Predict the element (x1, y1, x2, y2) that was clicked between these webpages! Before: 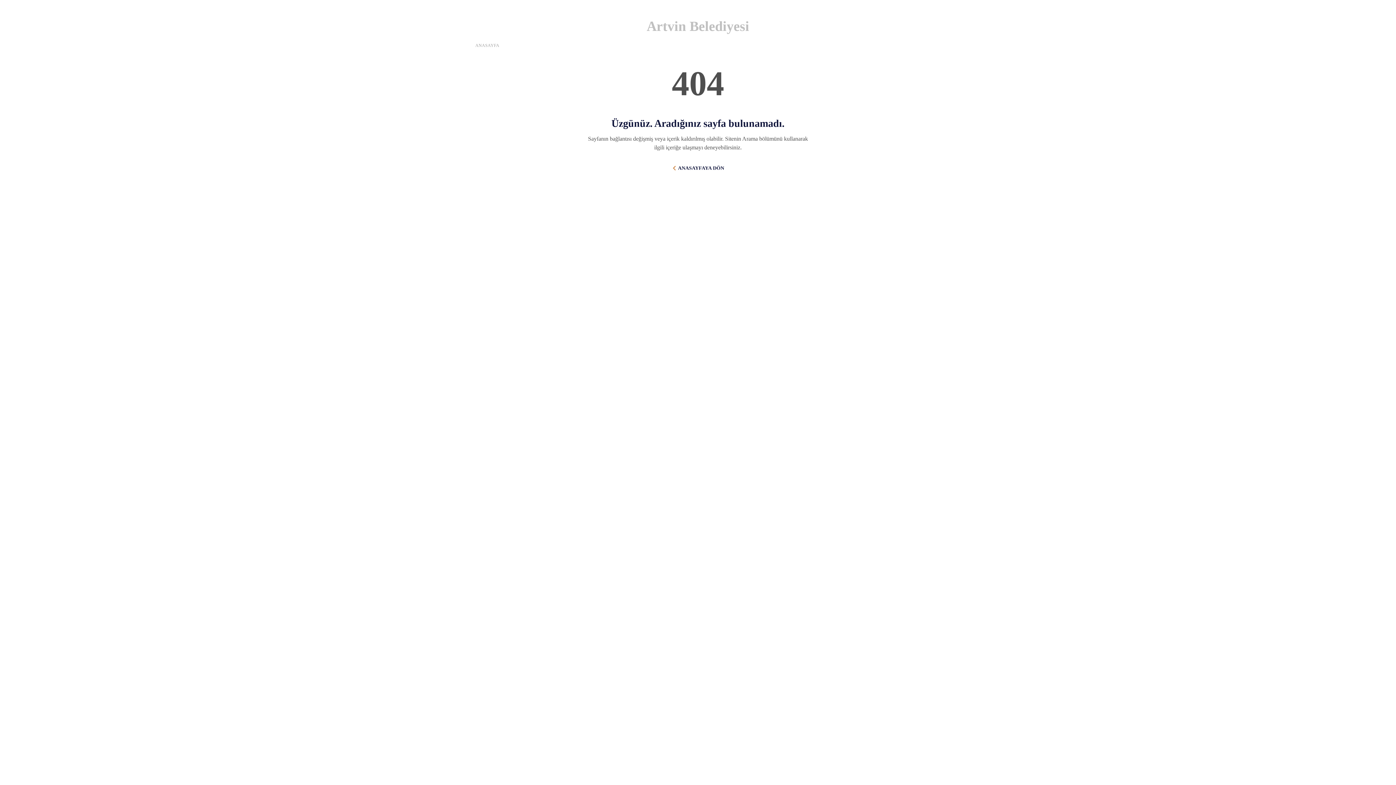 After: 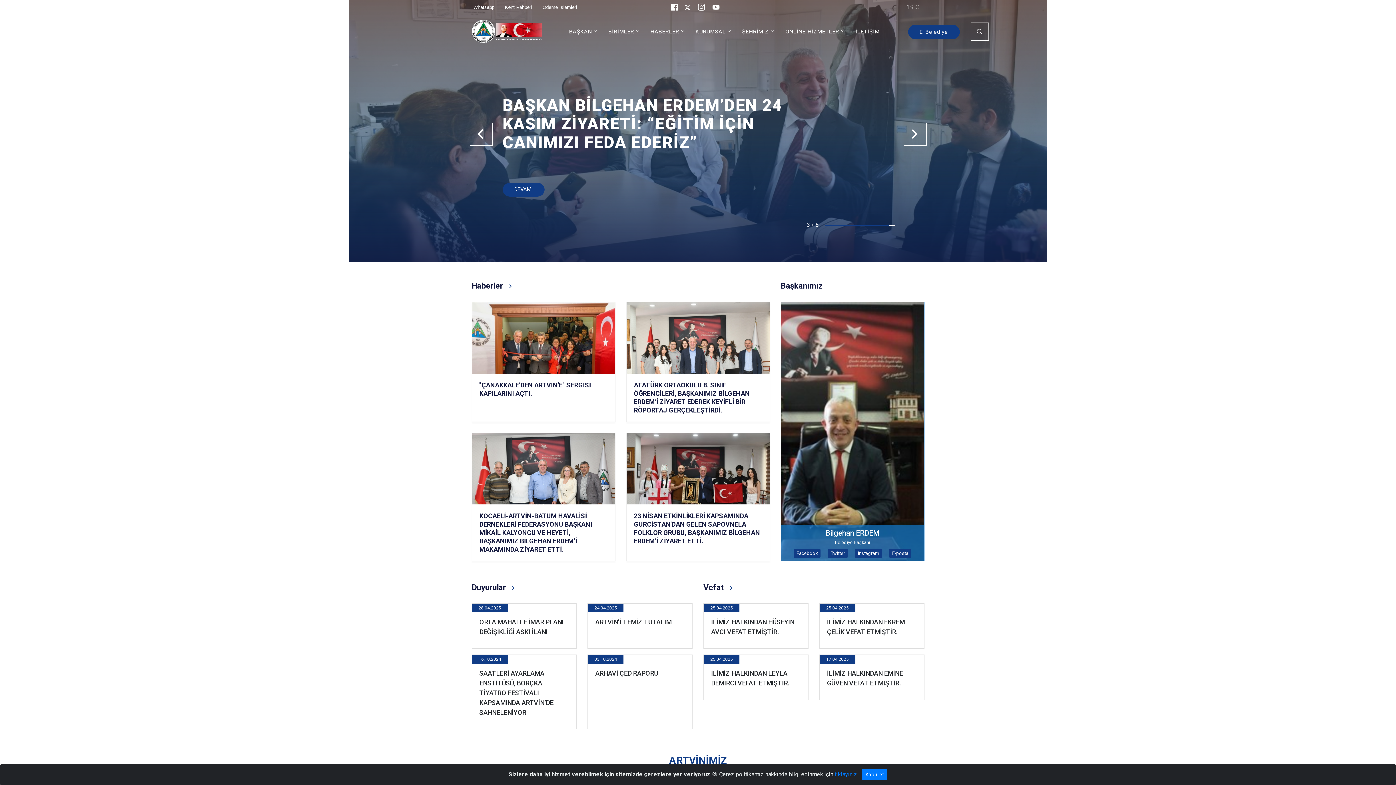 Action: bbox: (475, 42, 499, 48) label: ANASAYFA